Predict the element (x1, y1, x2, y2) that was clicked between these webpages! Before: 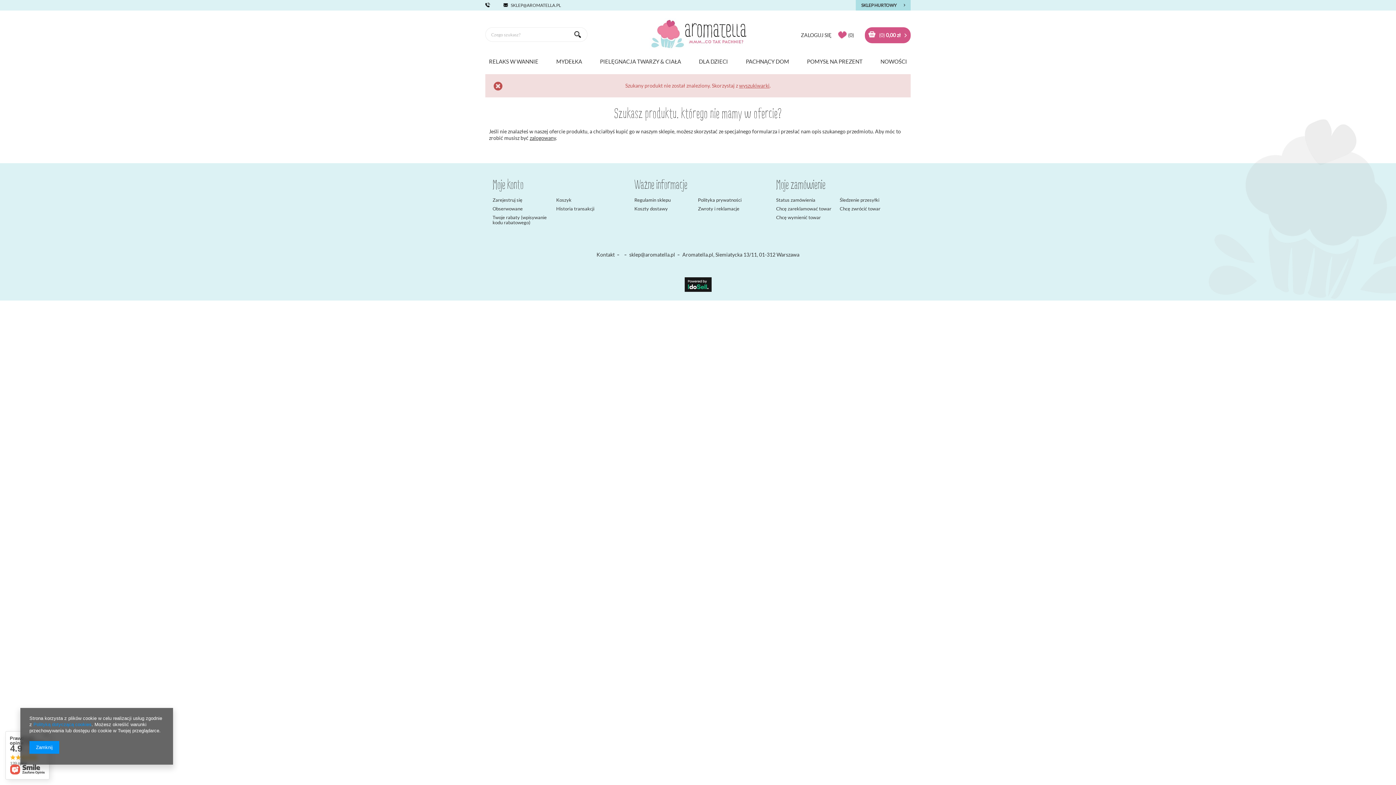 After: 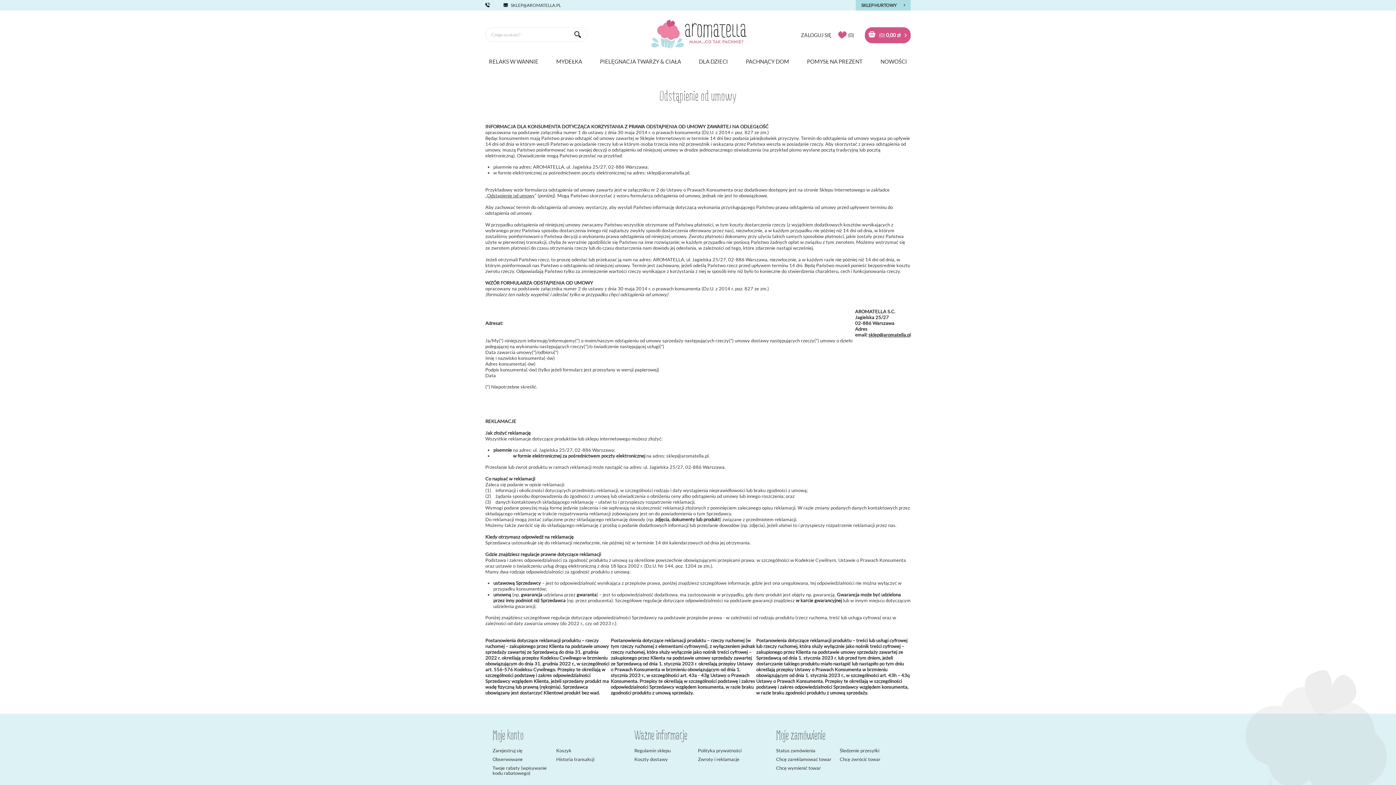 Action: bbox: (698, 206, 756, 211) label: Zwroty i reklamacje